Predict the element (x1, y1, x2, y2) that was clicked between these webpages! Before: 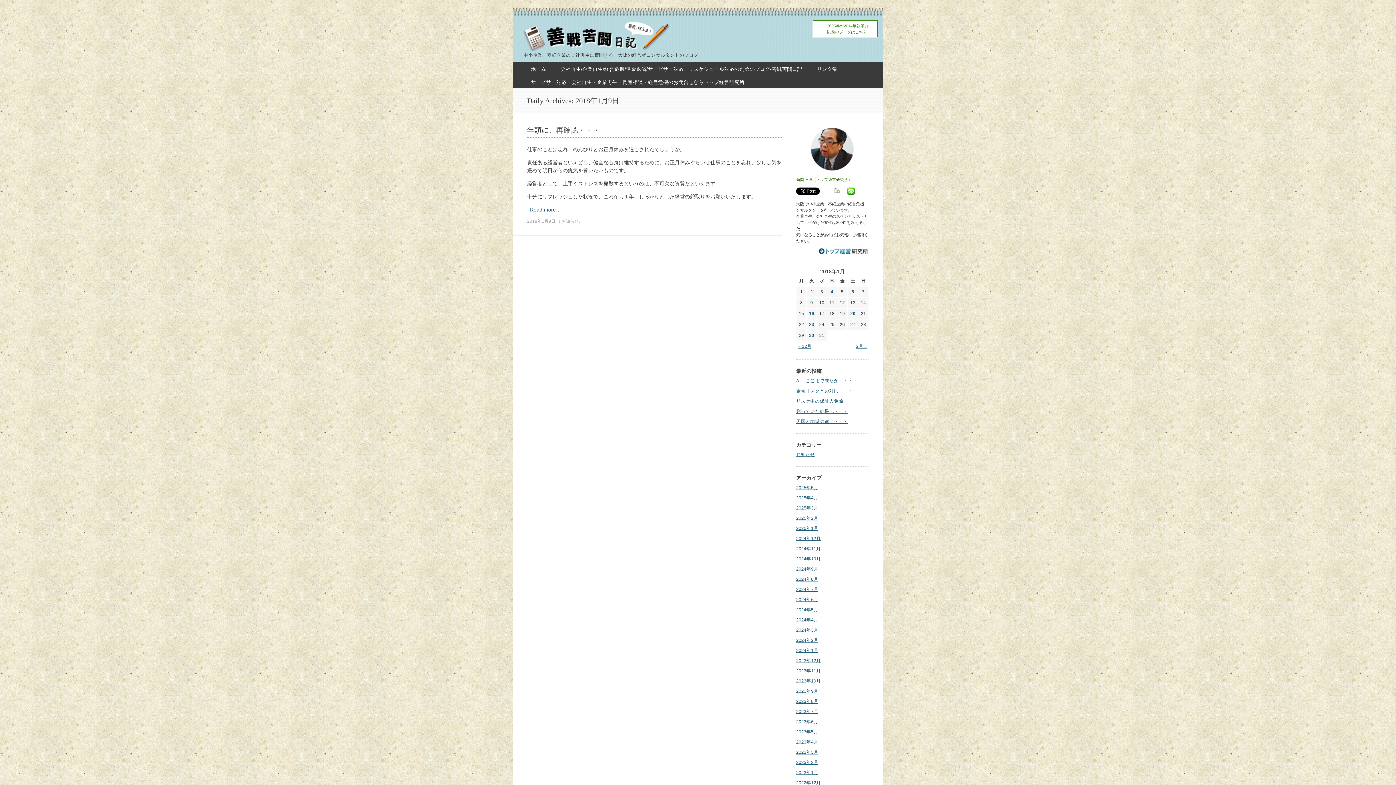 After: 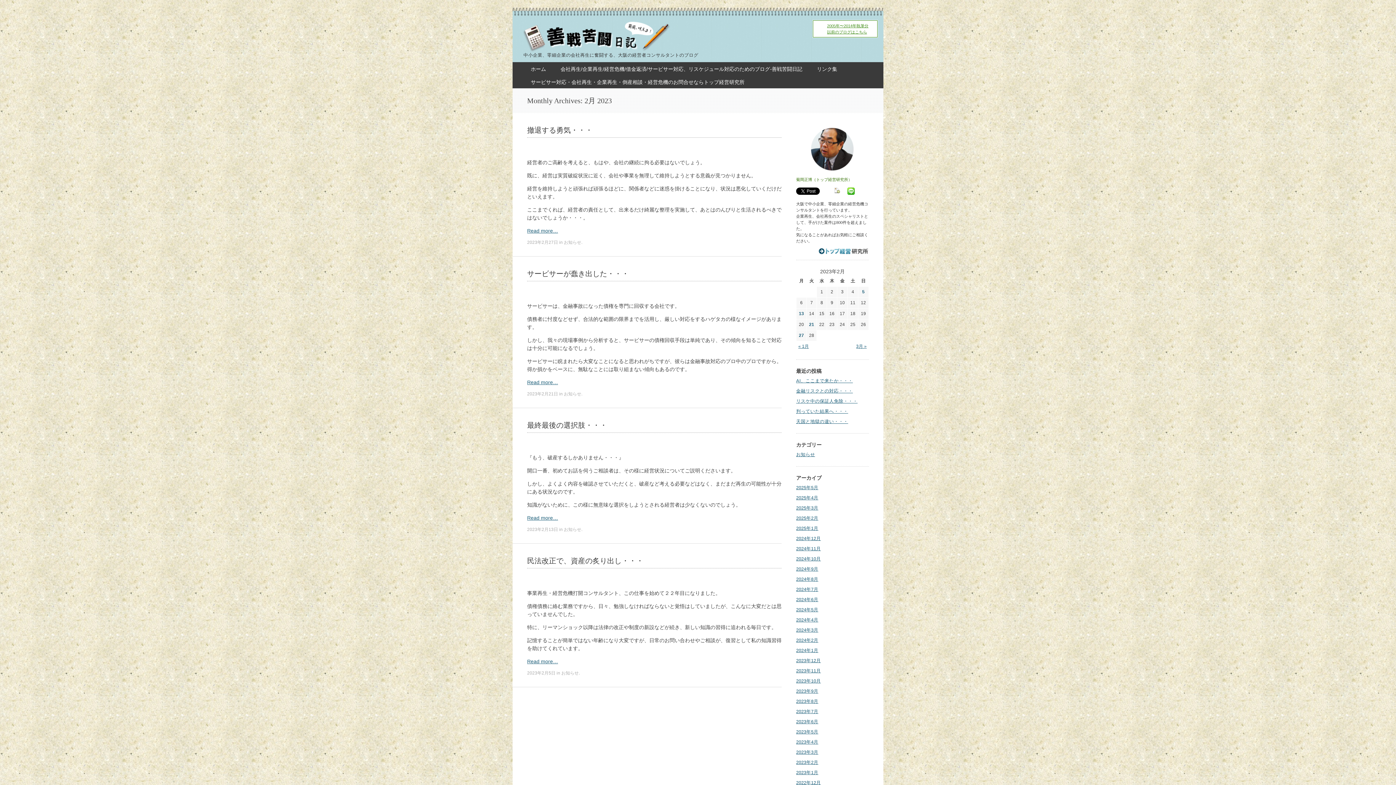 Action: label: 2023年2月 bbox: (796, 760, 818, 765)